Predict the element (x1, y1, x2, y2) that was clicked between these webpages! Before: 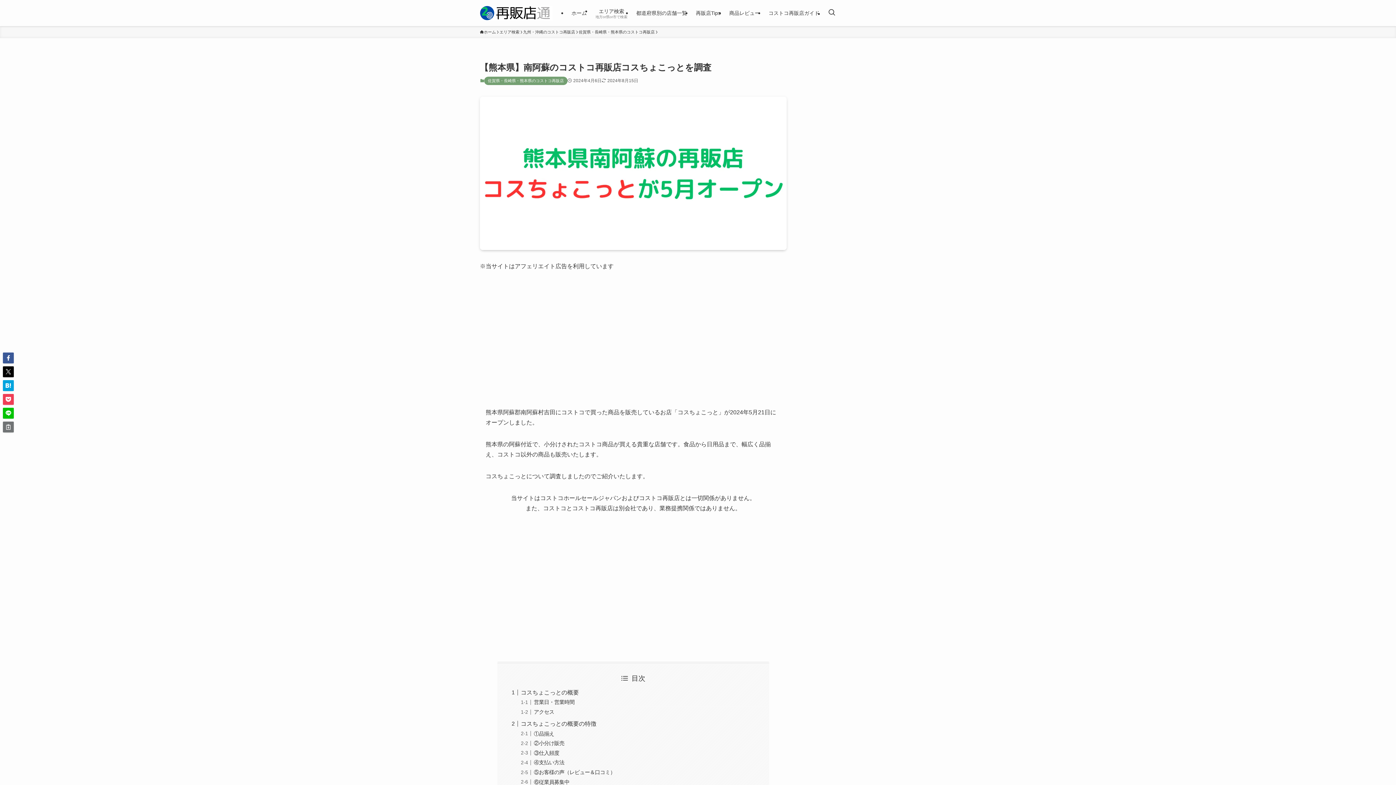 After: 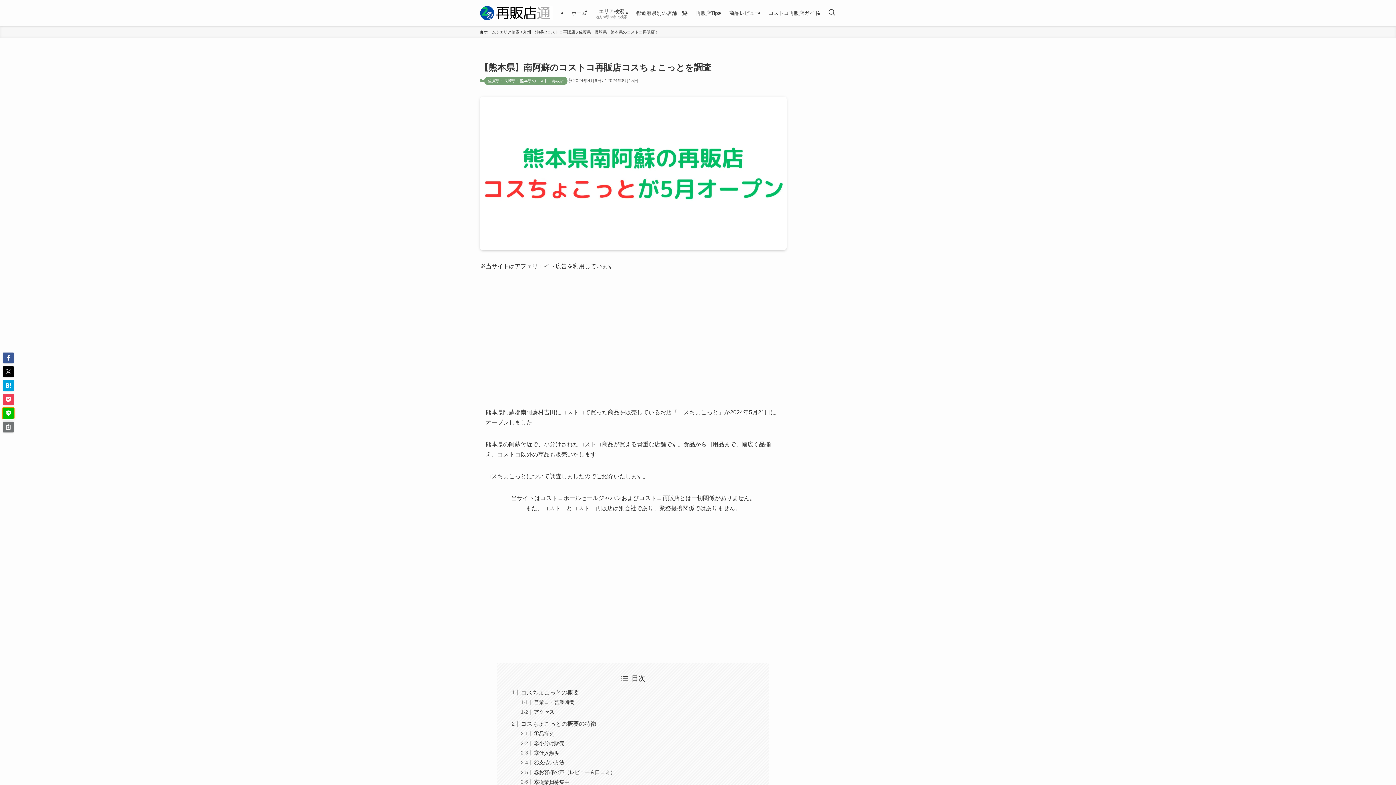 Action: bbox: (2, 408, 13, 418)